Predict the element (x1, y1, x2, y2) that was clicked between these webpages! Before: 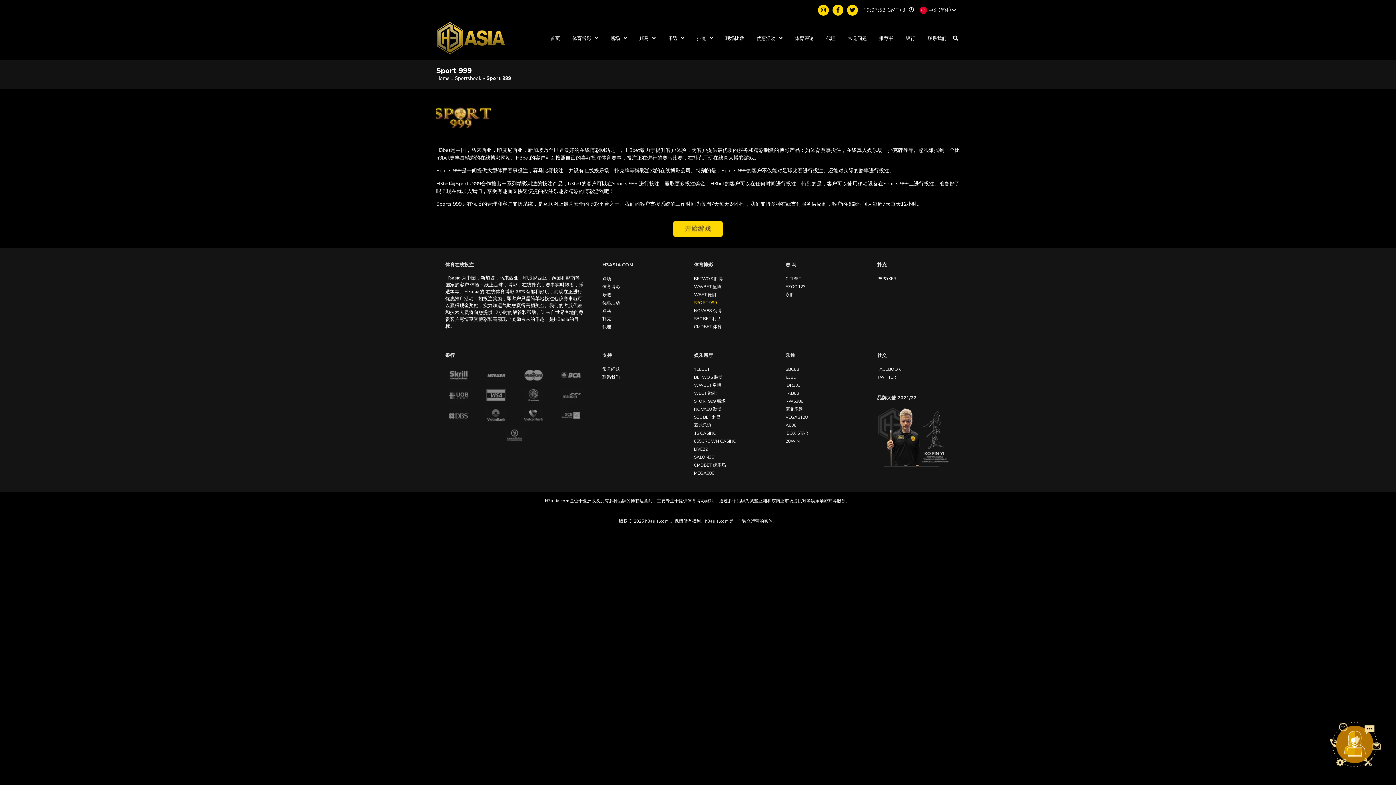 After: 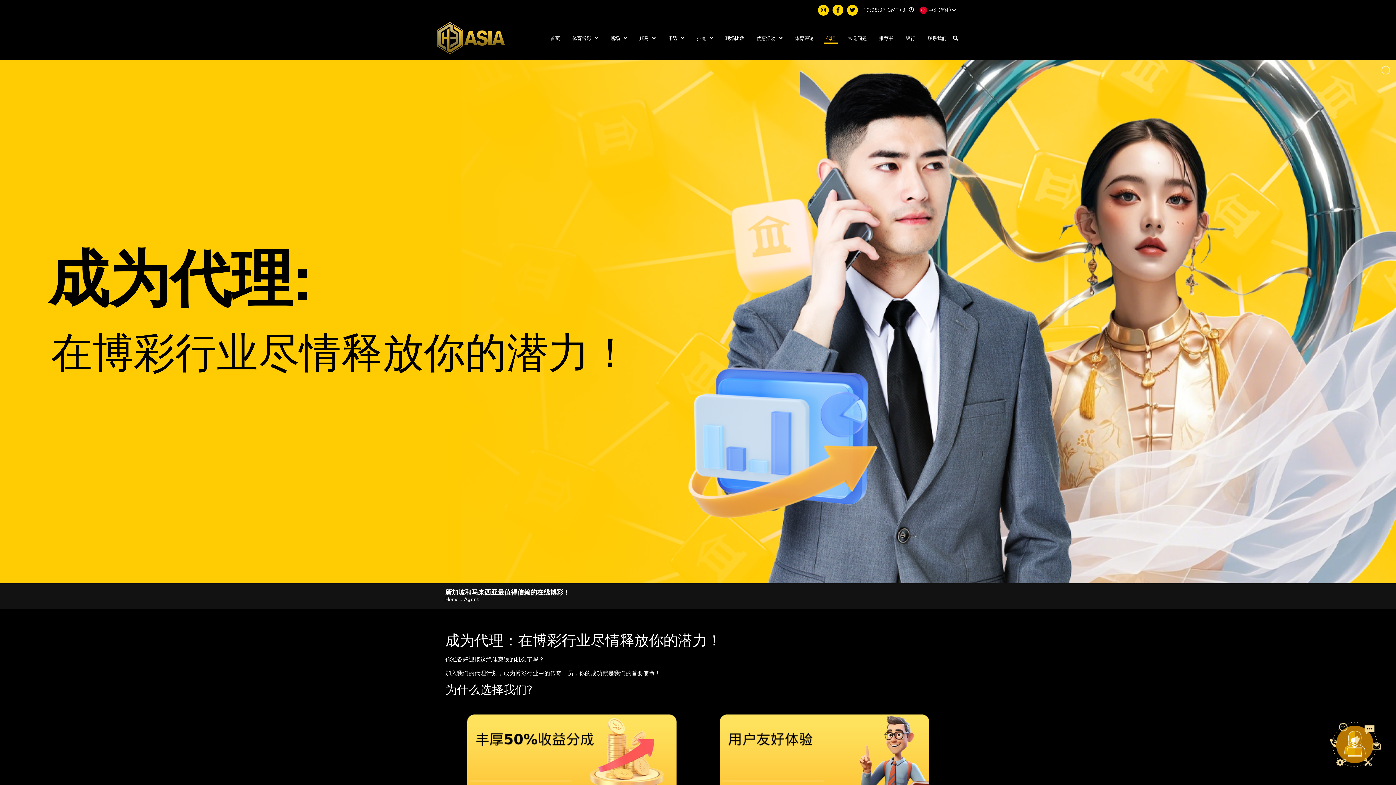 Action: bbox: (824, 32, 837, 43) label: 代理